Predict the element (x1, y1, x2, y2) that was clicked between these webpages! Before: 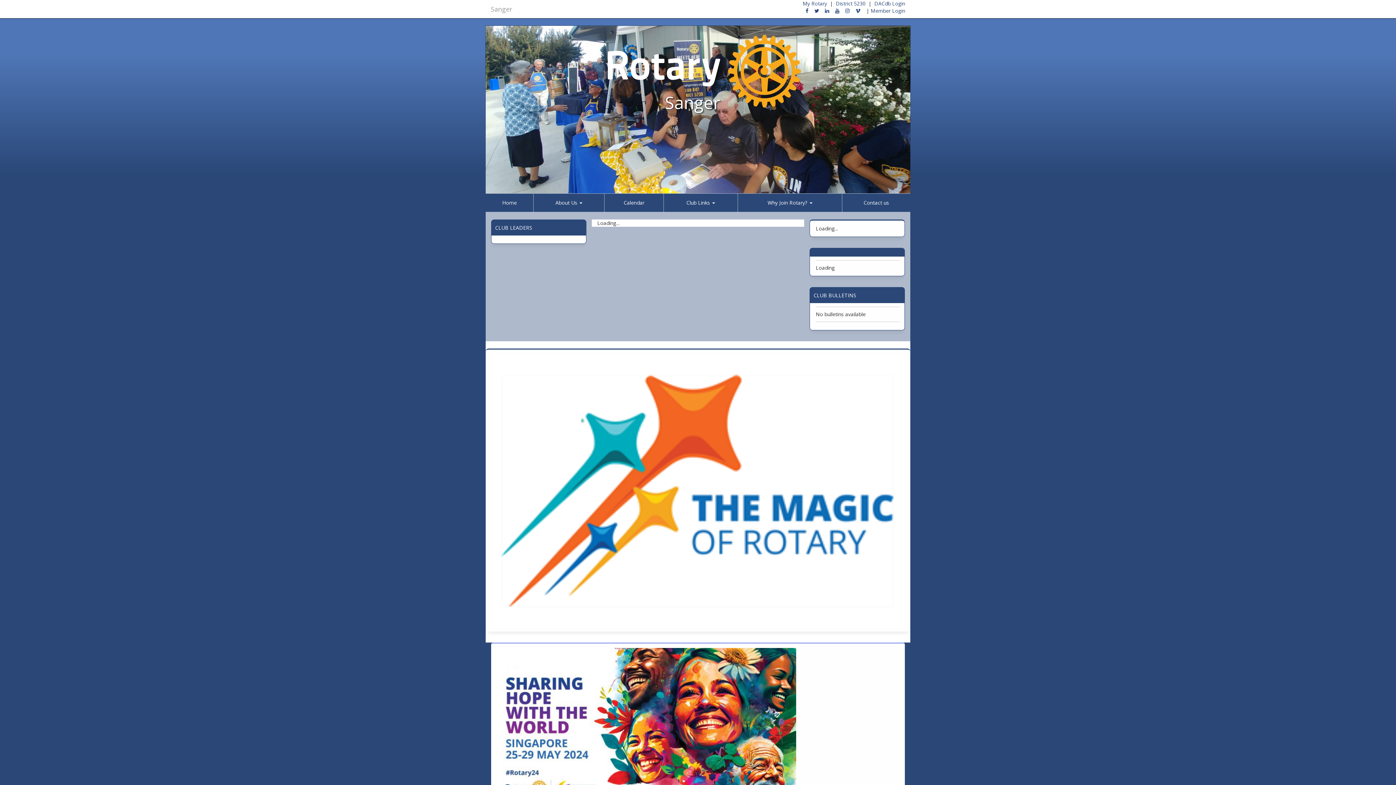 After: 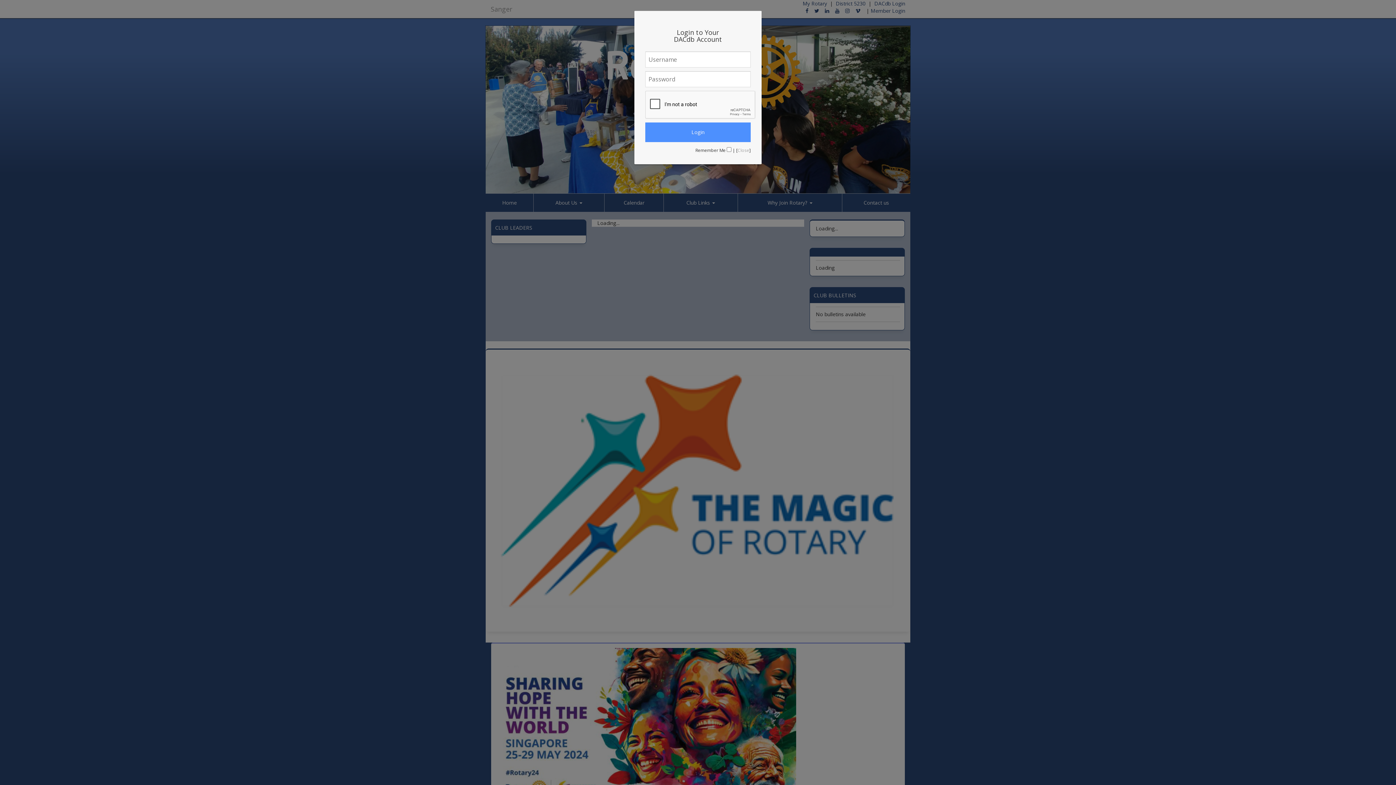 Action: label: Member Login bbox: (870, 7, 905, 14)